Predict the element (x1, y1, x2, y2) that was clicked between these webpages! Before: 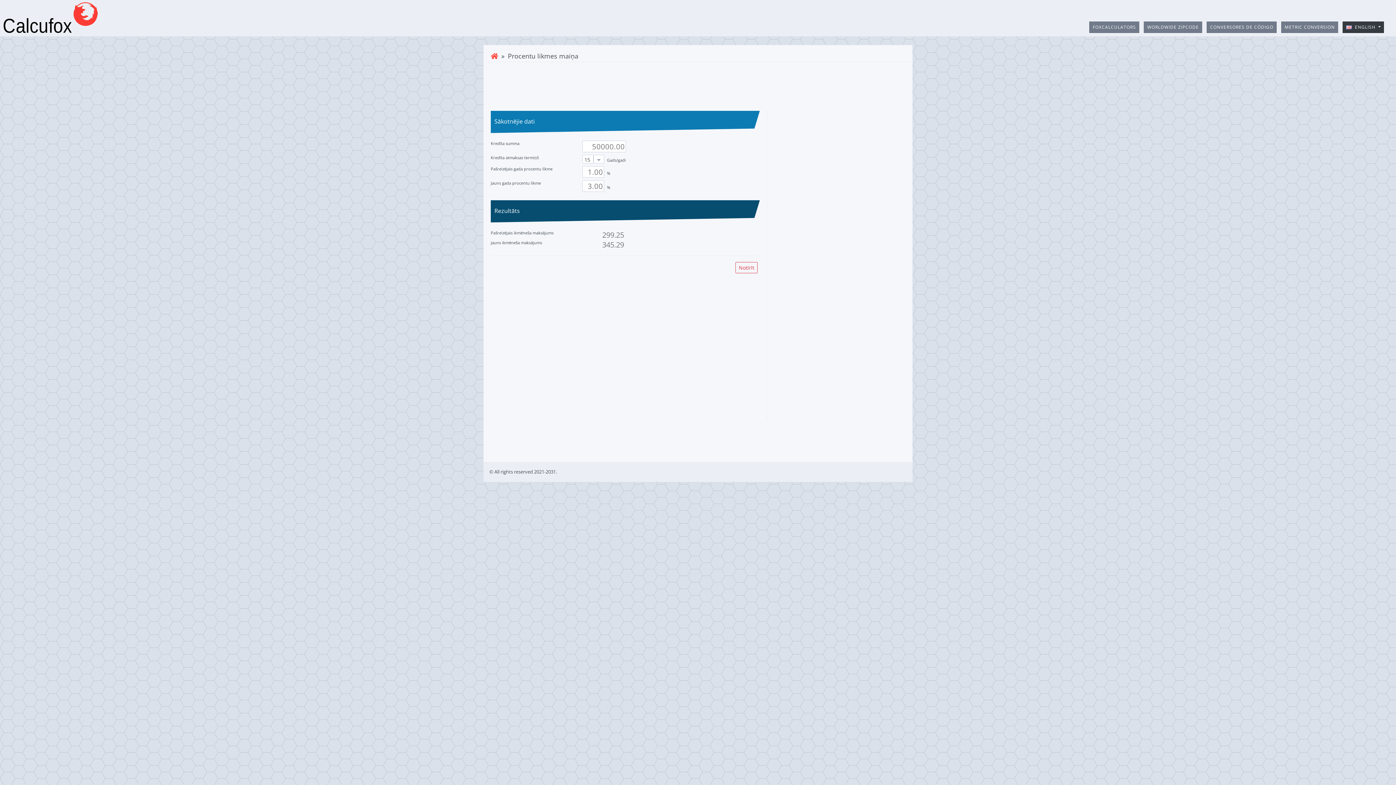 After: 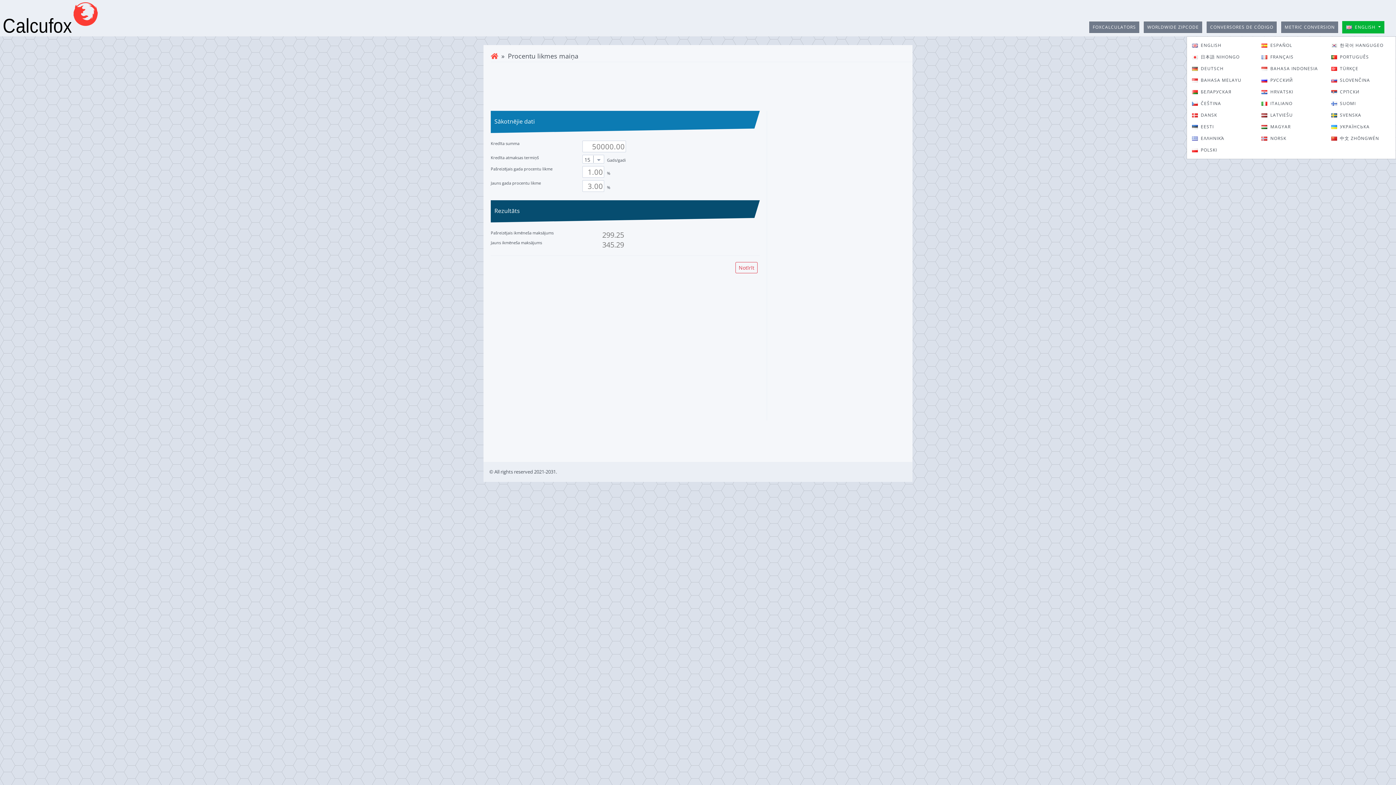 Action: bbox: (1342, 21, 1384, 33) label:   ENGLISH 